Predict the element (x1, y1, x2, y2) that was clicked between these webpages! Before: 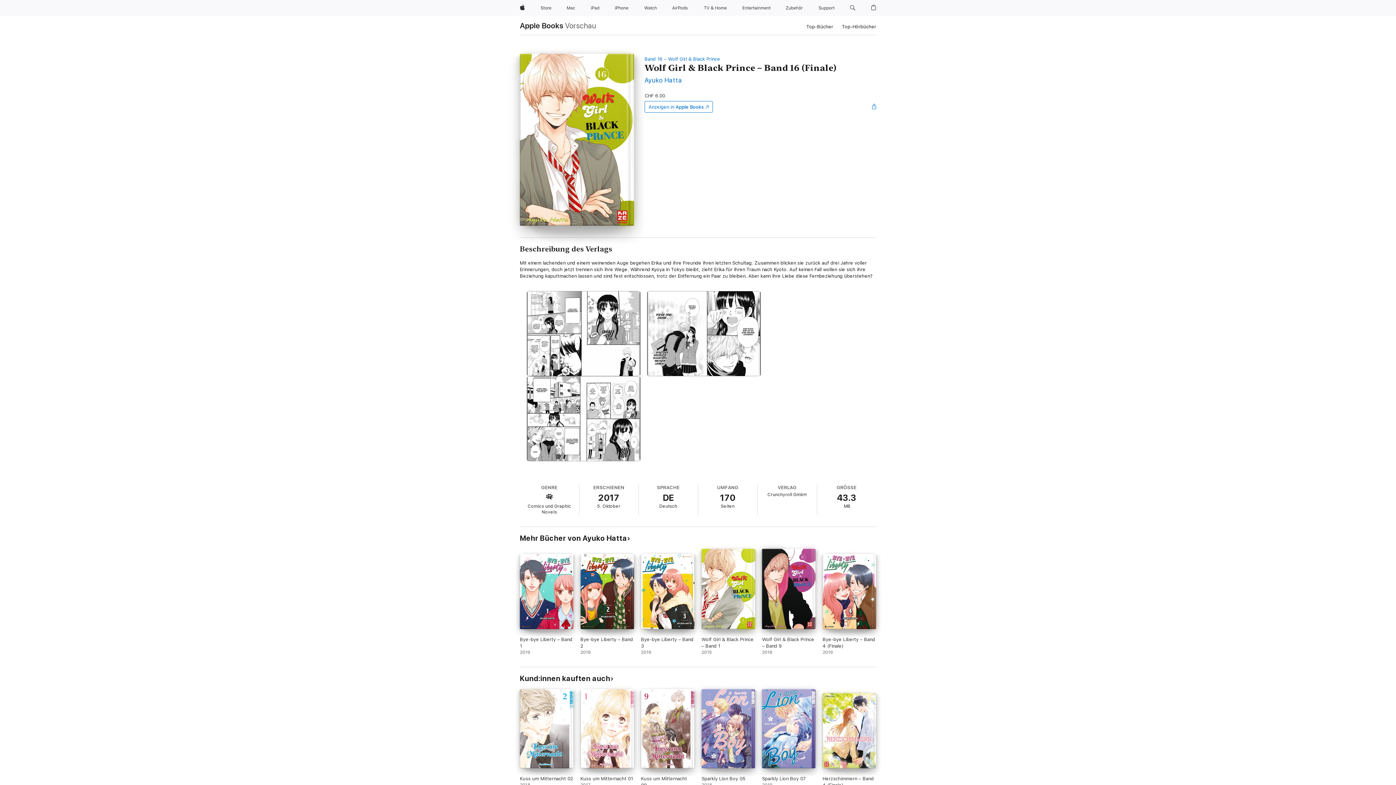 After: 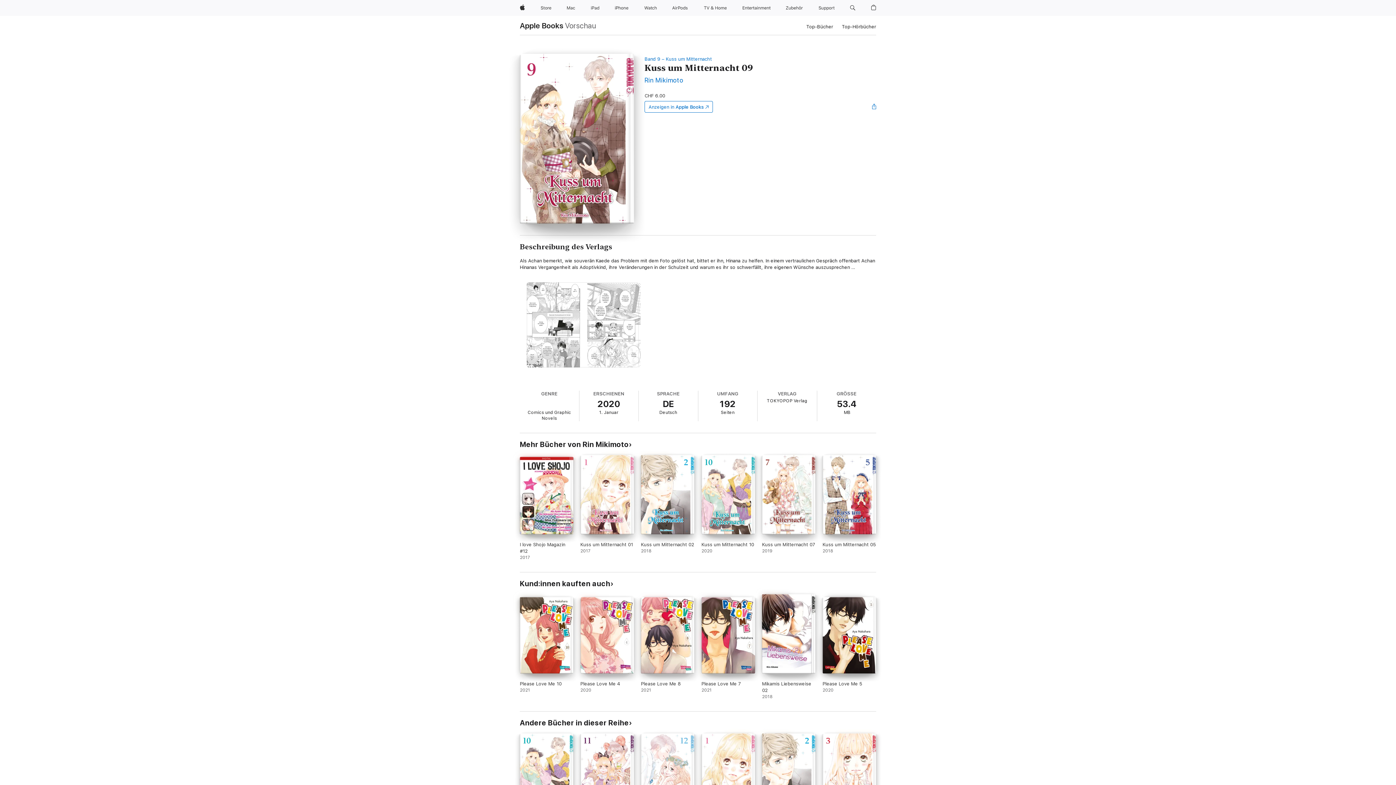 Action: bbox: (641, 689, 694, 794) label: Kuss um Mitternacht 09. 2020.